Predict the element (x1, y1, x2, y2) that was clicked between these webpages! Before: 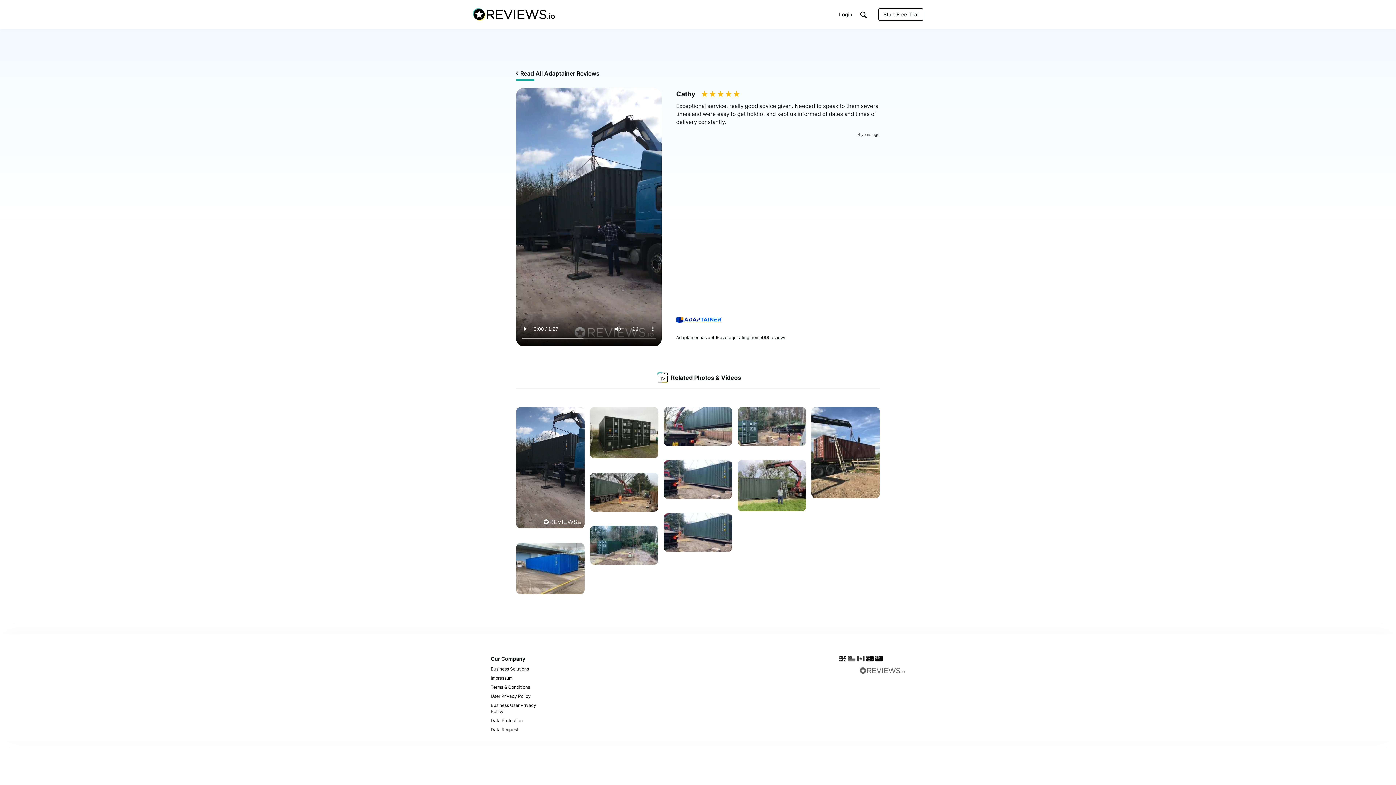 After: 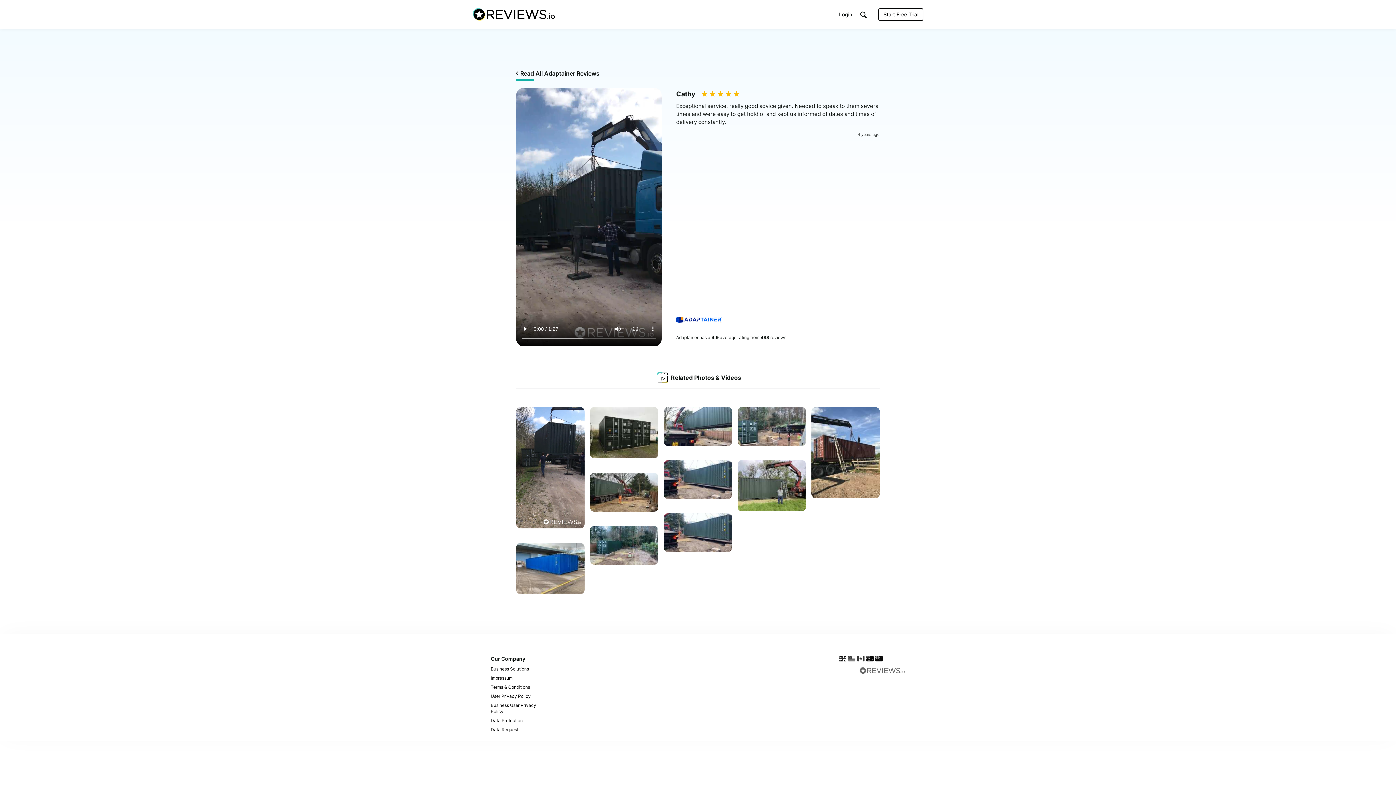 Action: label: Start Free Trial bbox: (878, 8, 923, 20)